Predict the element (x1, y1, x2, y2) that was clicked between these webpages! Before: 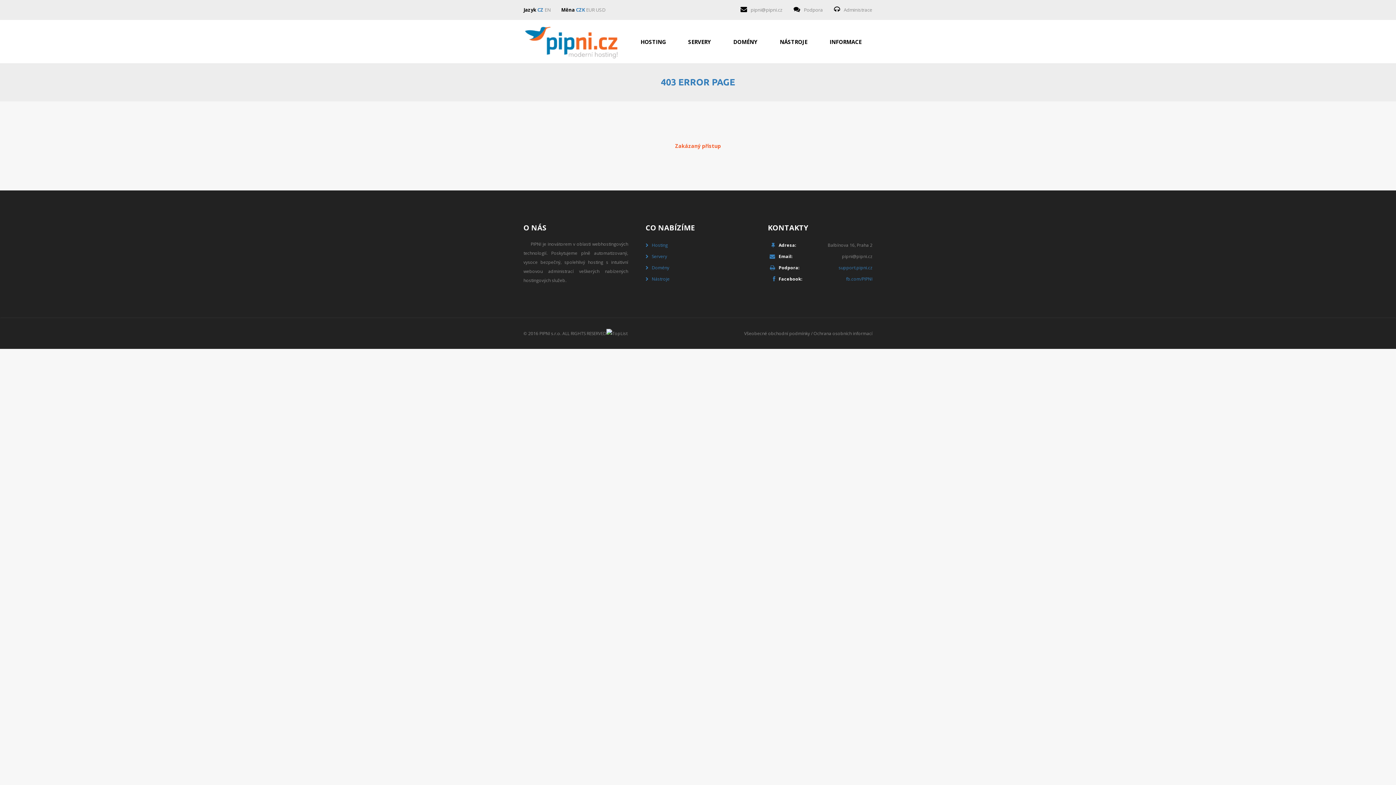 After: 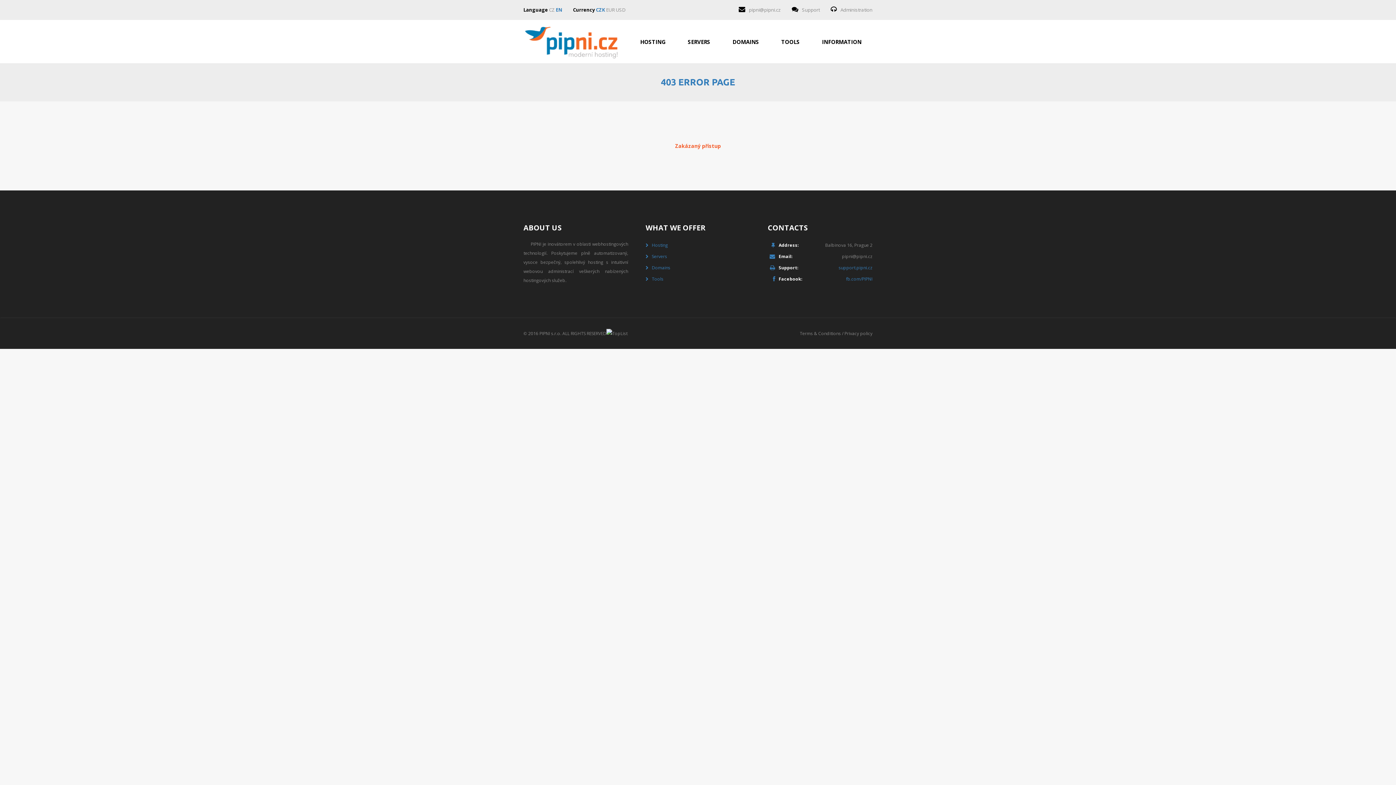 Action: label: EN bbox: (544, 6, 550, 13)